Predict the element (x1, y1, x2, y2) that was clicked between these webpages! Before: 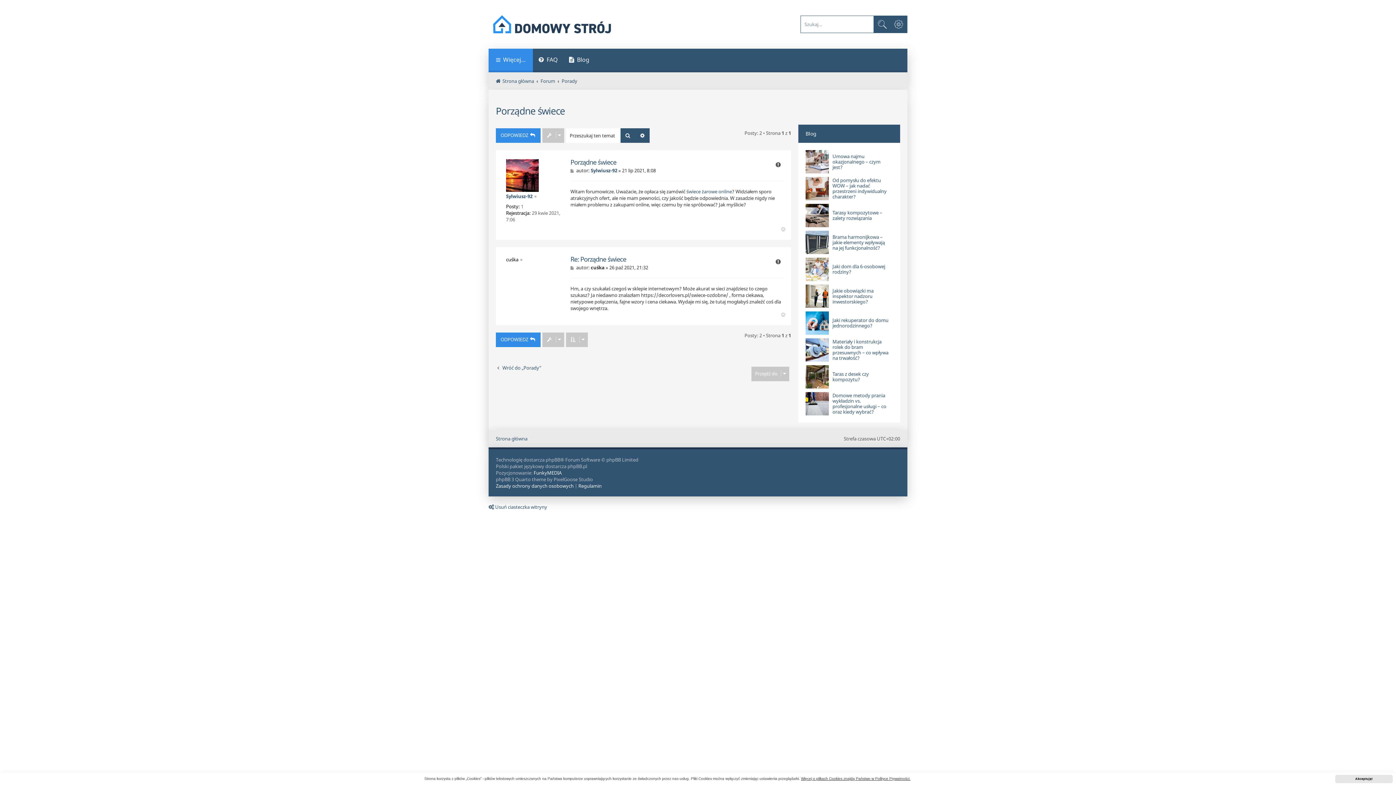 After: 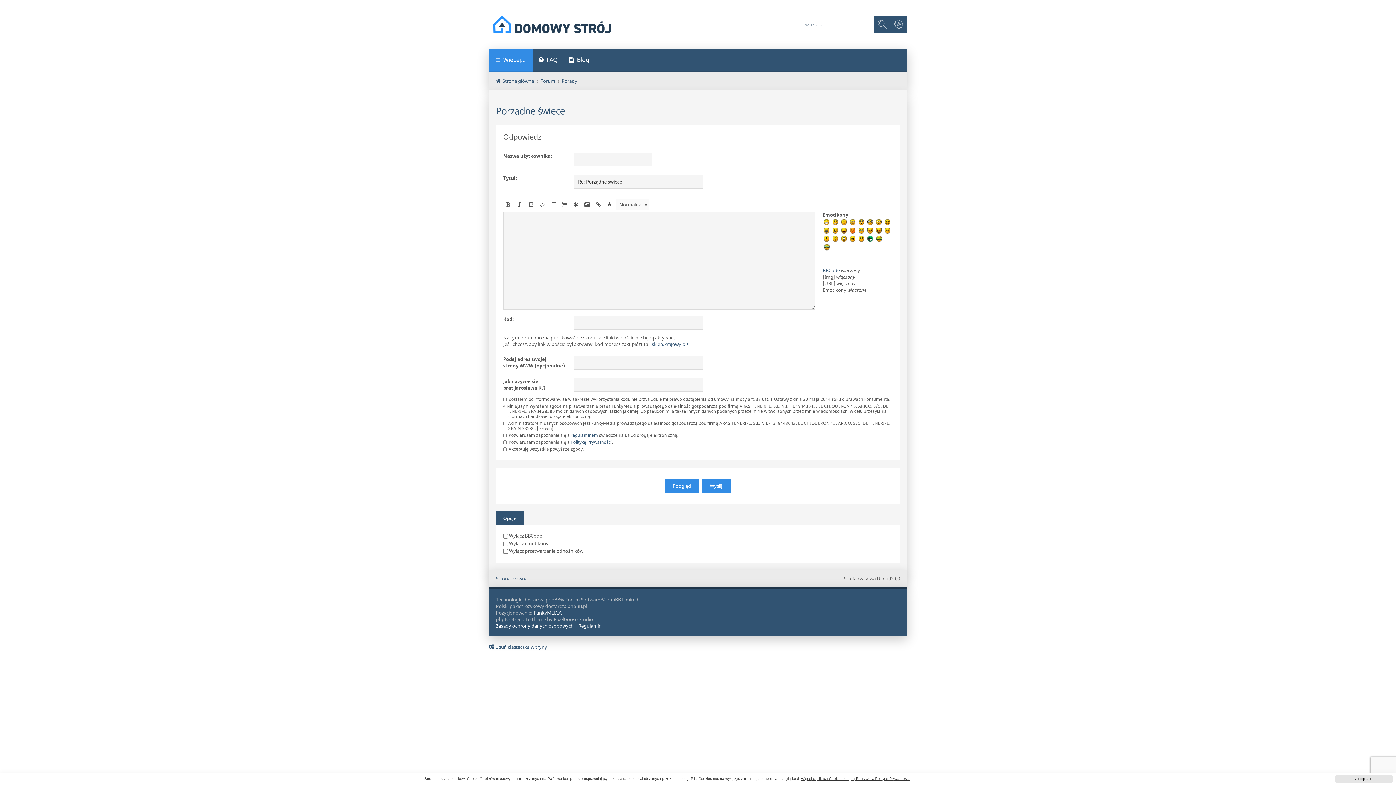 Action: bbox: (496, 332, 540, 347) label: ODPOWIEDZ 